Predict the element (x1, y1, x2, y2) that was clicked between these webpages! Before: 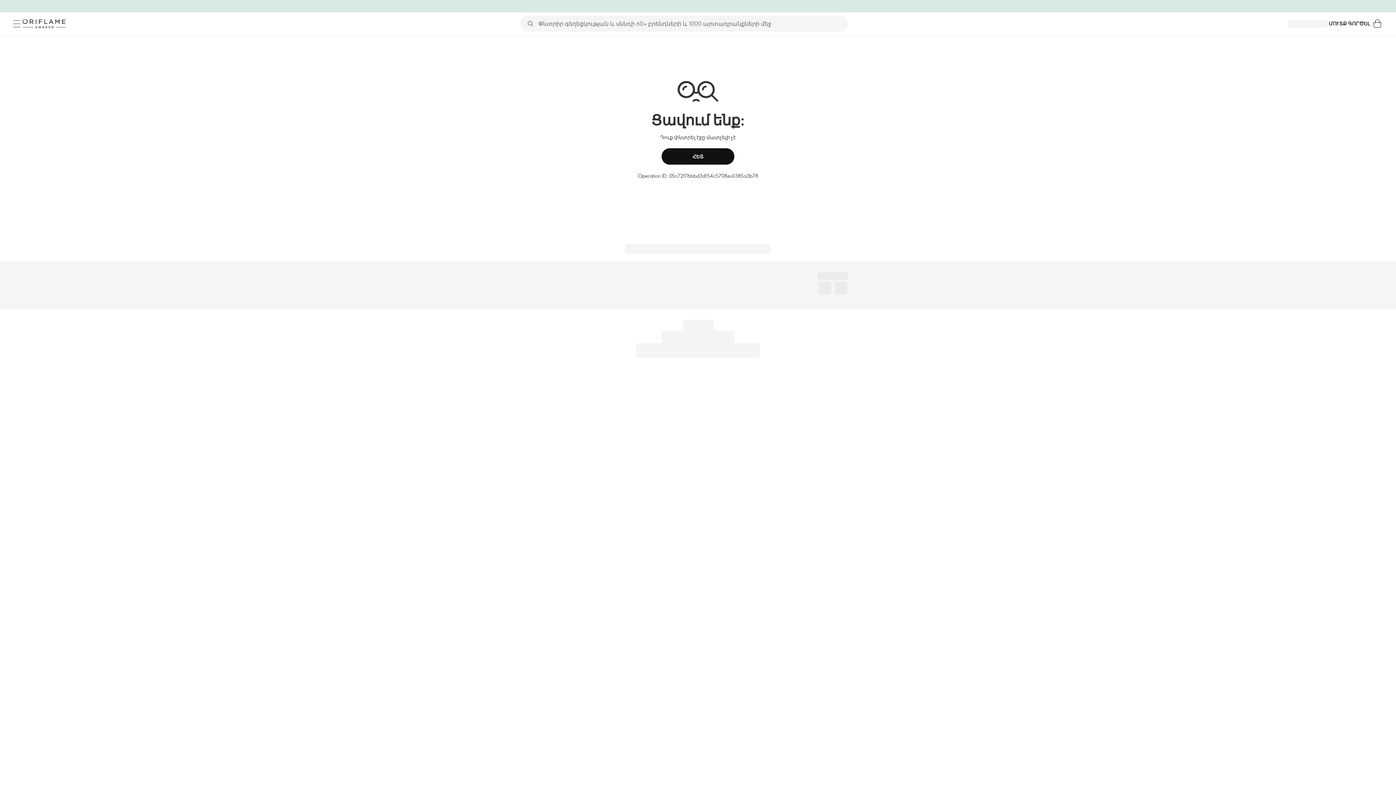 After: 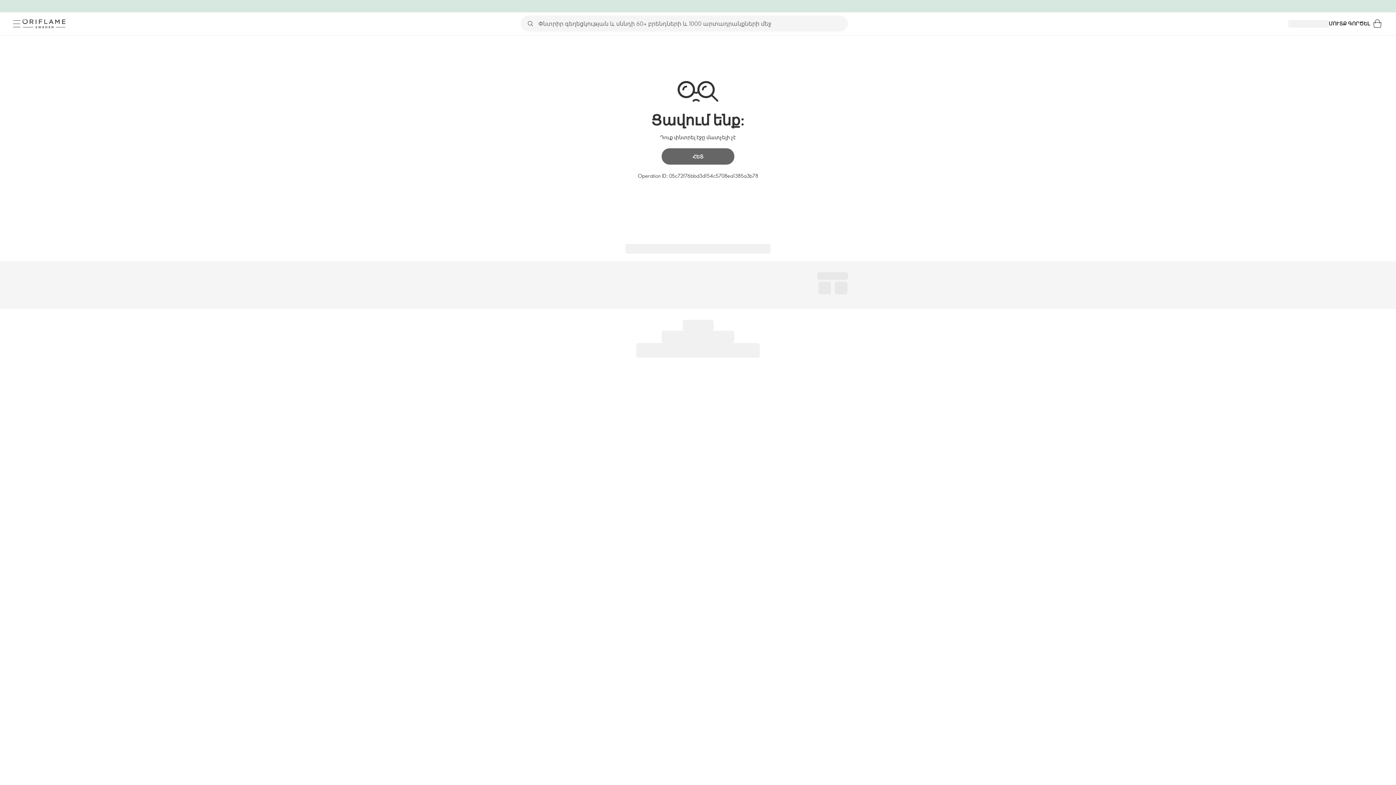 Action: bbox: (661, 148, 734, 164) label: ՀԵՏ